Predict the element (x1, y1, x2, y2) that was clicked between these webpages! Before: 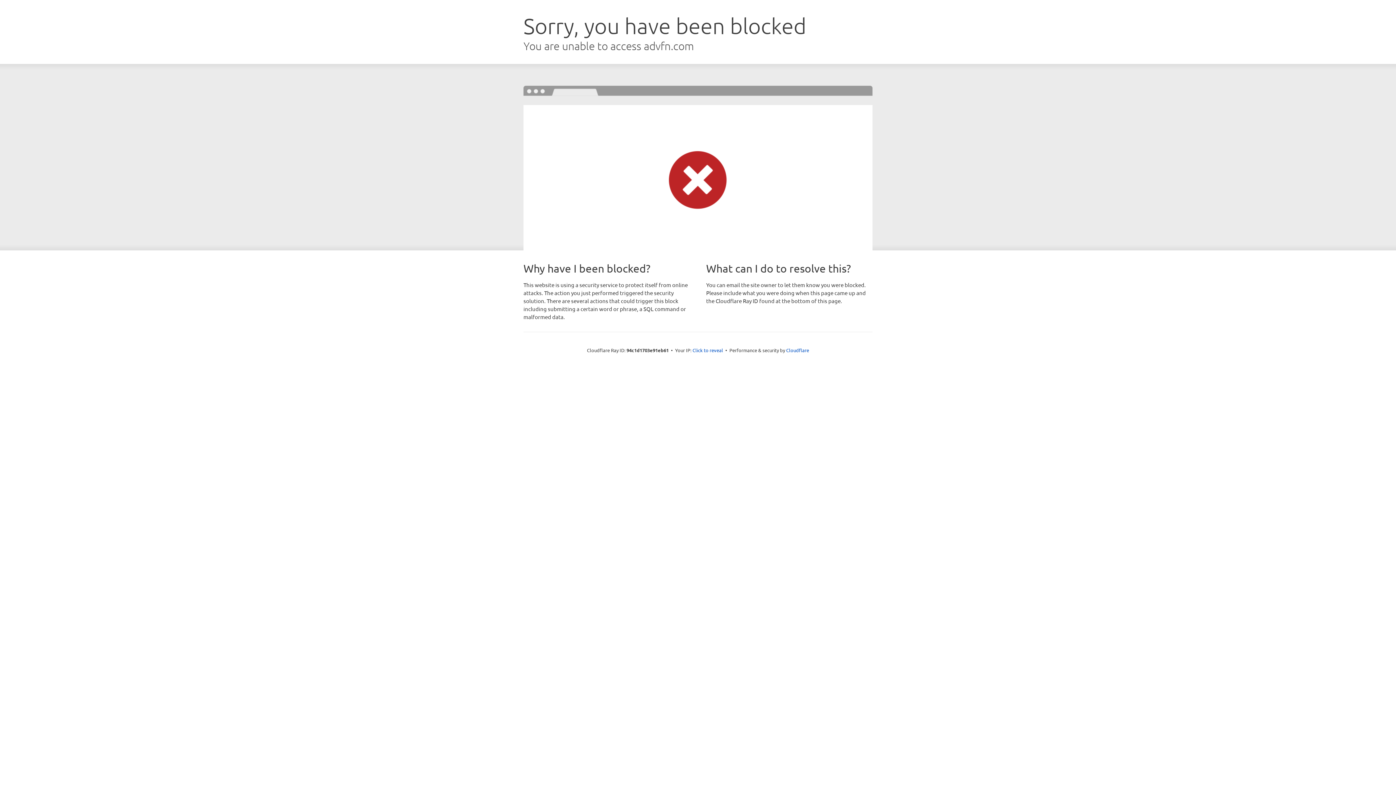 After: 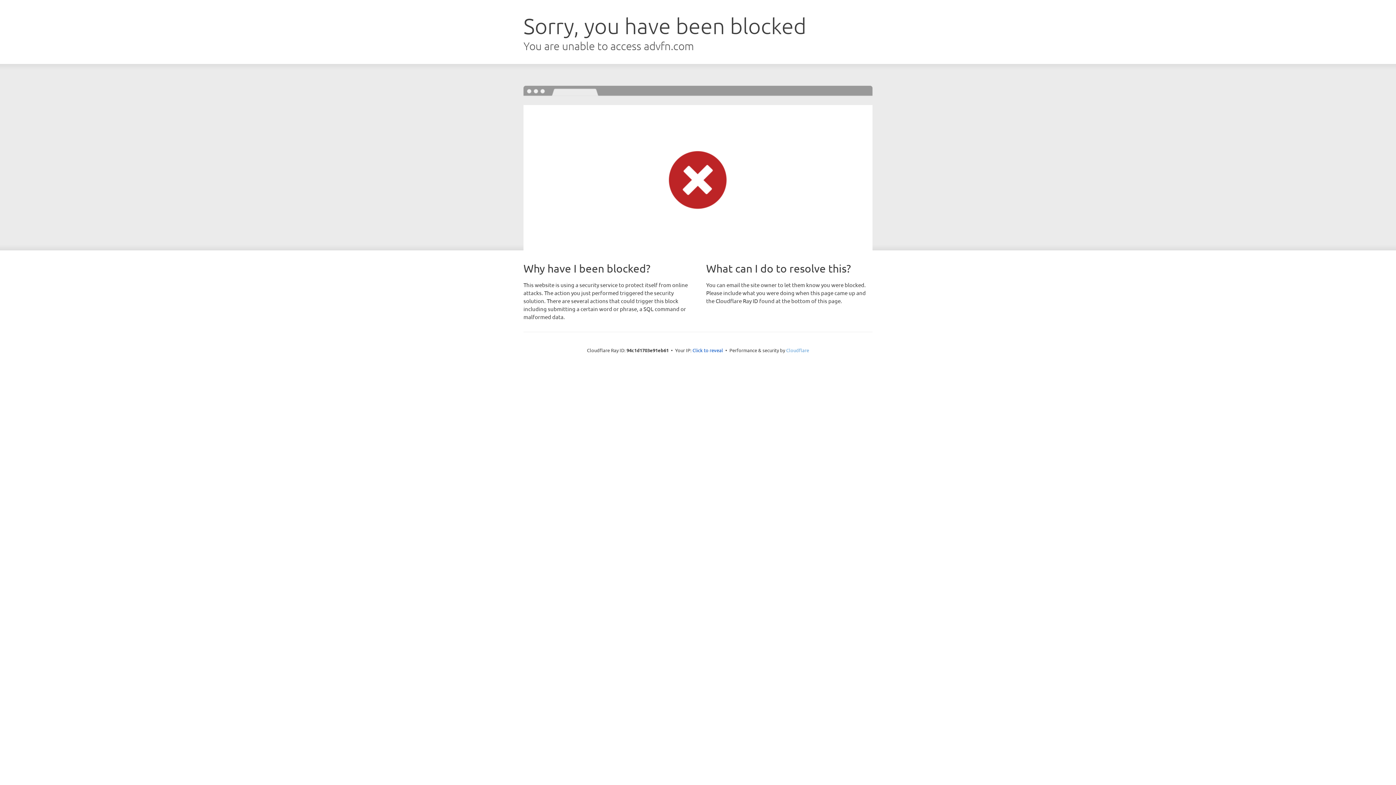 Action: label: Cloudflare bbox: (786, 347, 809, 353)